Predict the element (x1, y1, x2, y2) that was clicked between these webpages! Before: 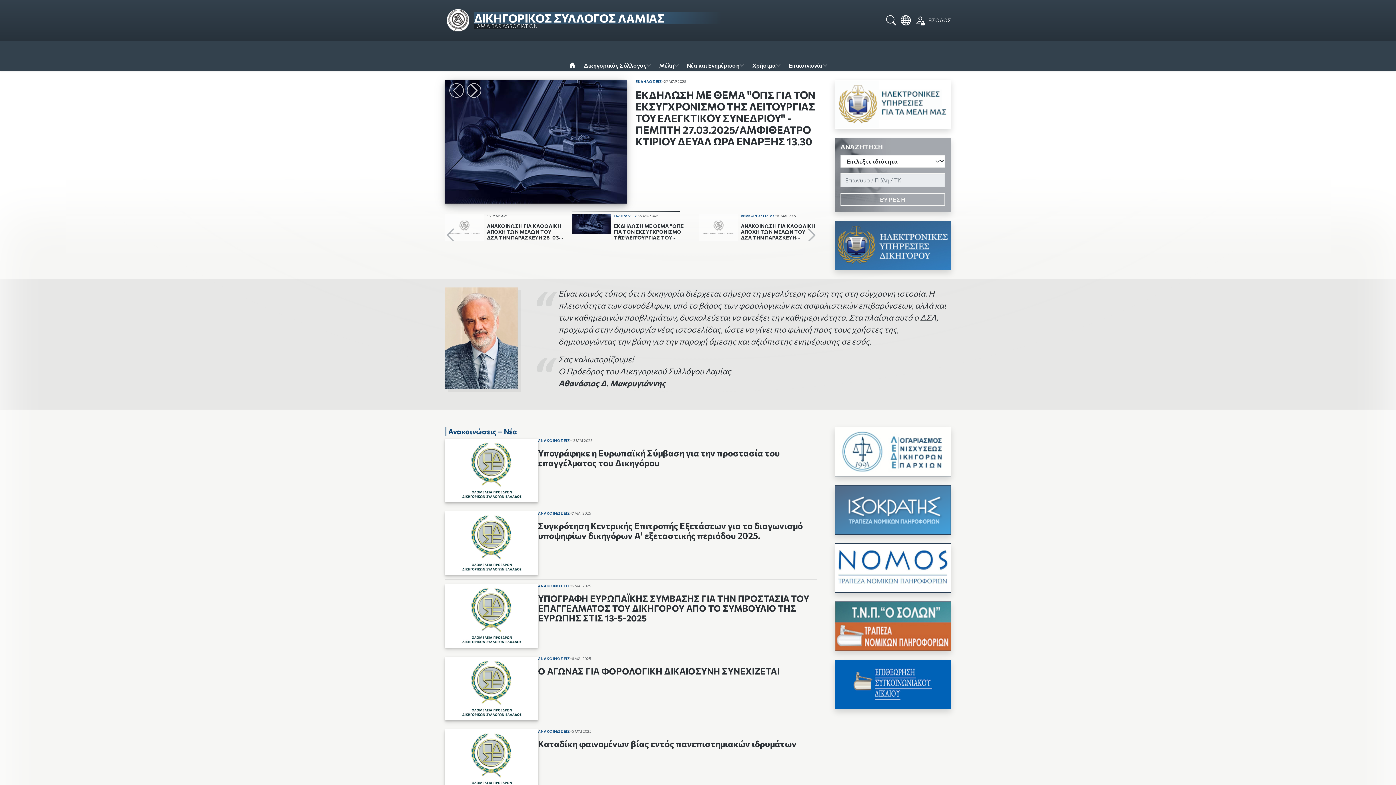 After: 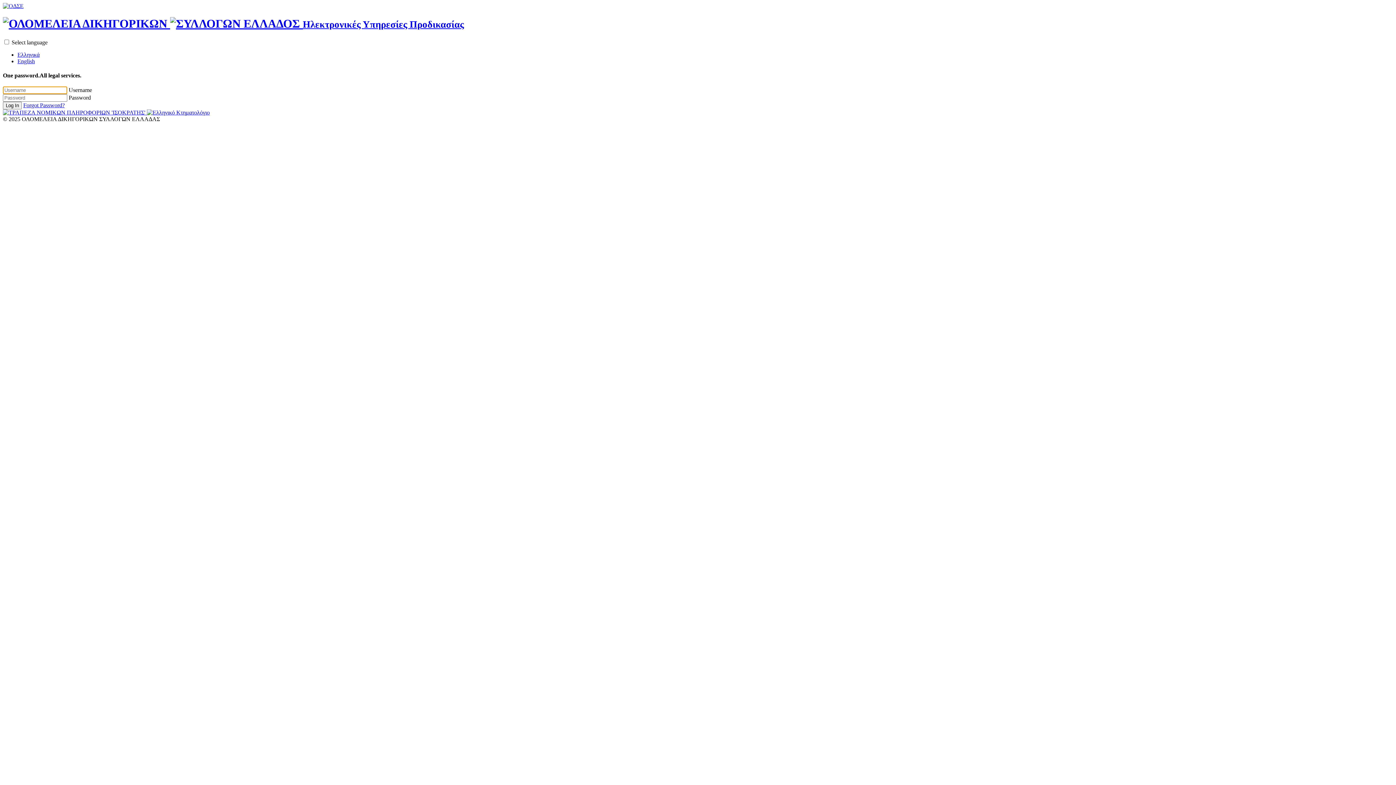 Action: label: ΕΙΣΟΔΟΣ bbox: (915, 15, 951, 25)